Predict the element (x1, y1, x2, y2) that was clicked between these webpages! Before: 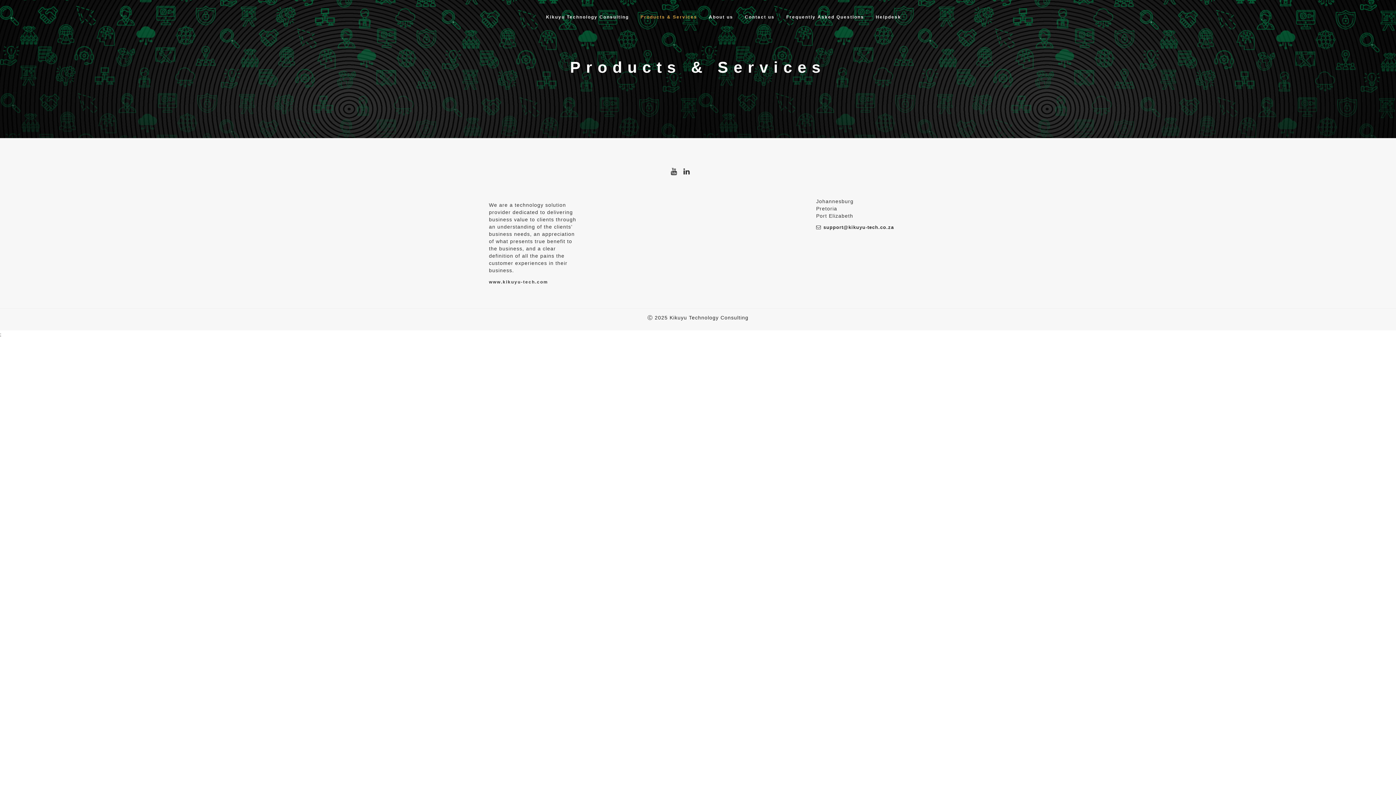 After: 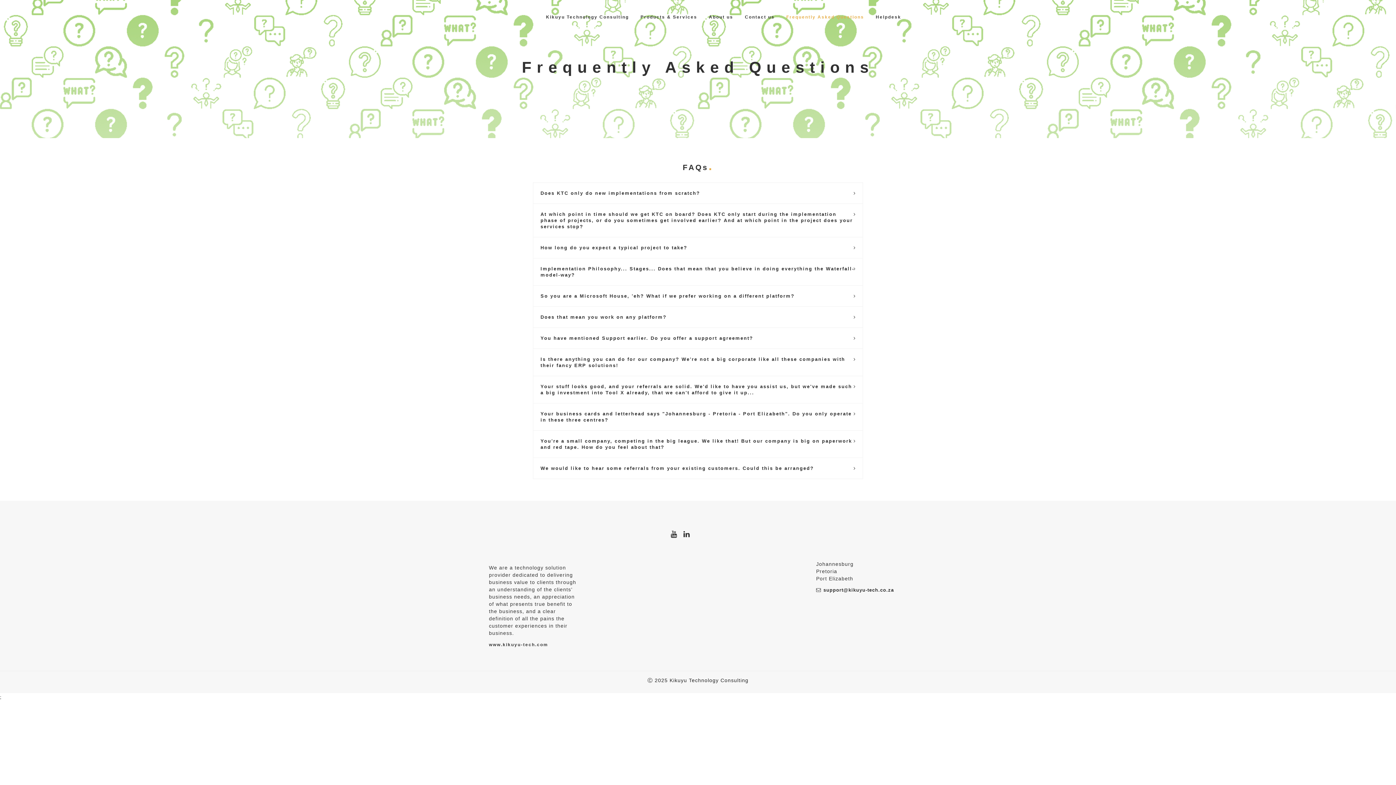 Action: bbox: (780, 0, 870, 34) label: Frequently Asked Questions